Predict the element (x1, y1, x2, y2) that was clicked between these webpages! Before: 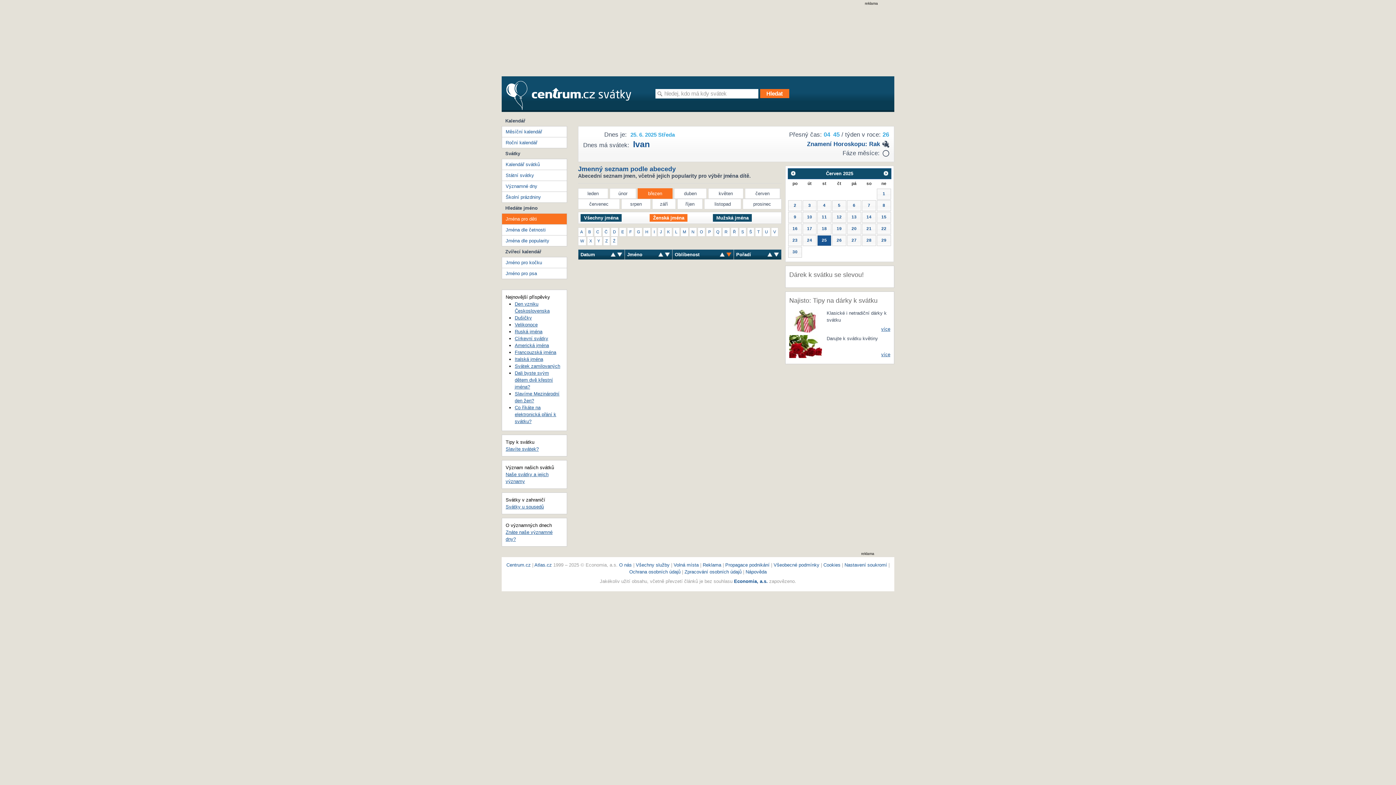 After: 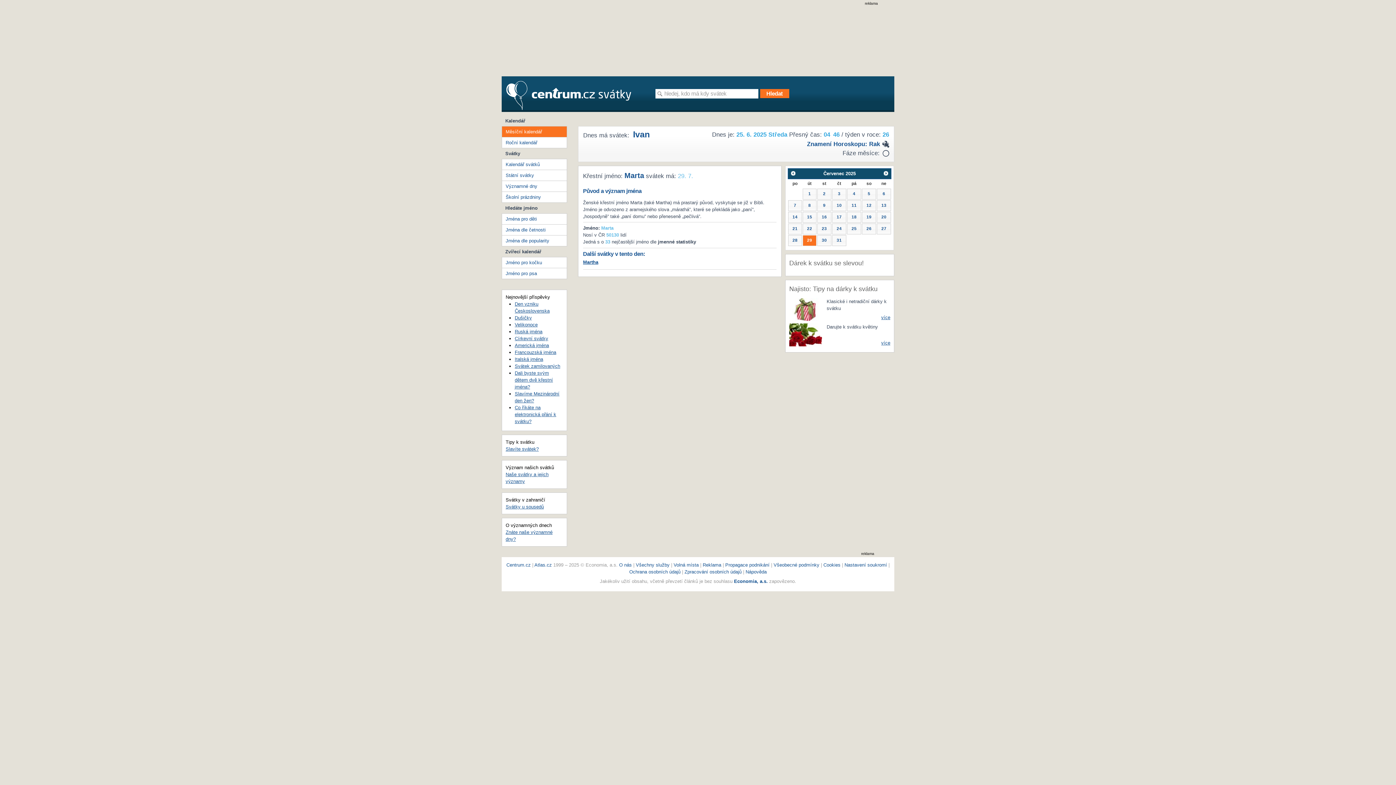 Action: bbox: (877, 235, 891, 246) label: 29